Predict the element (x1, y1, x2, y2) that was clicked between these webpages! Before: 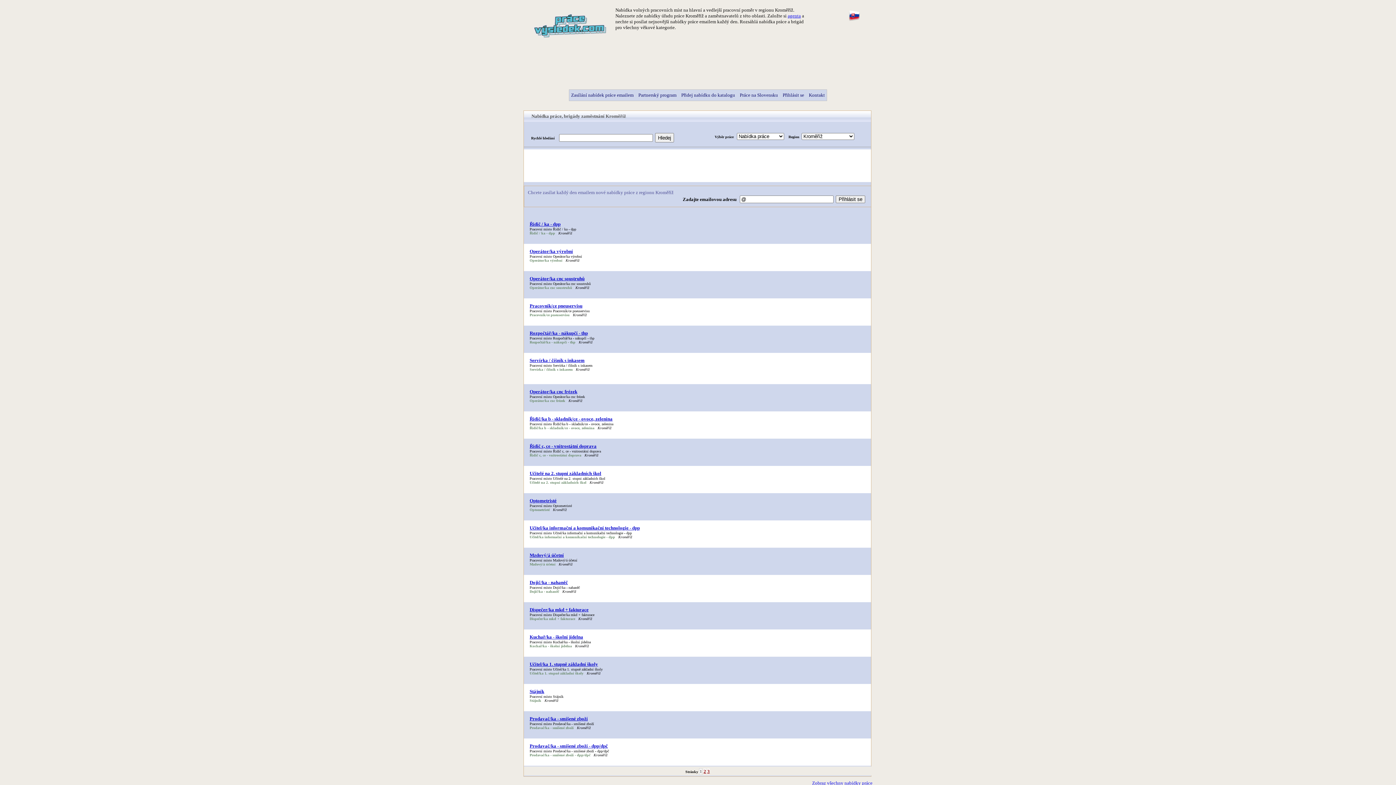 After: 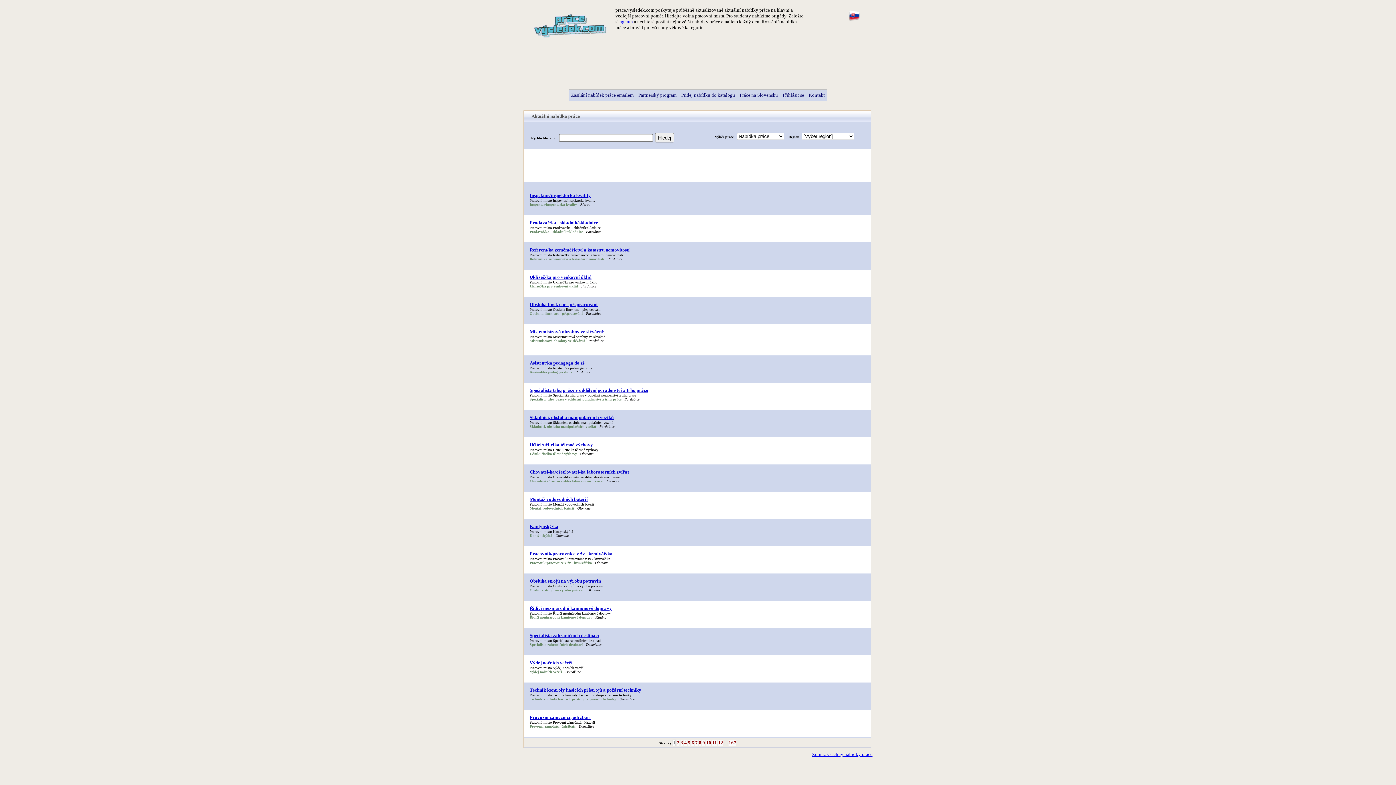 Action: label: Zobraz všechny nabídky práce bbox: (778, 780, 872, 786)